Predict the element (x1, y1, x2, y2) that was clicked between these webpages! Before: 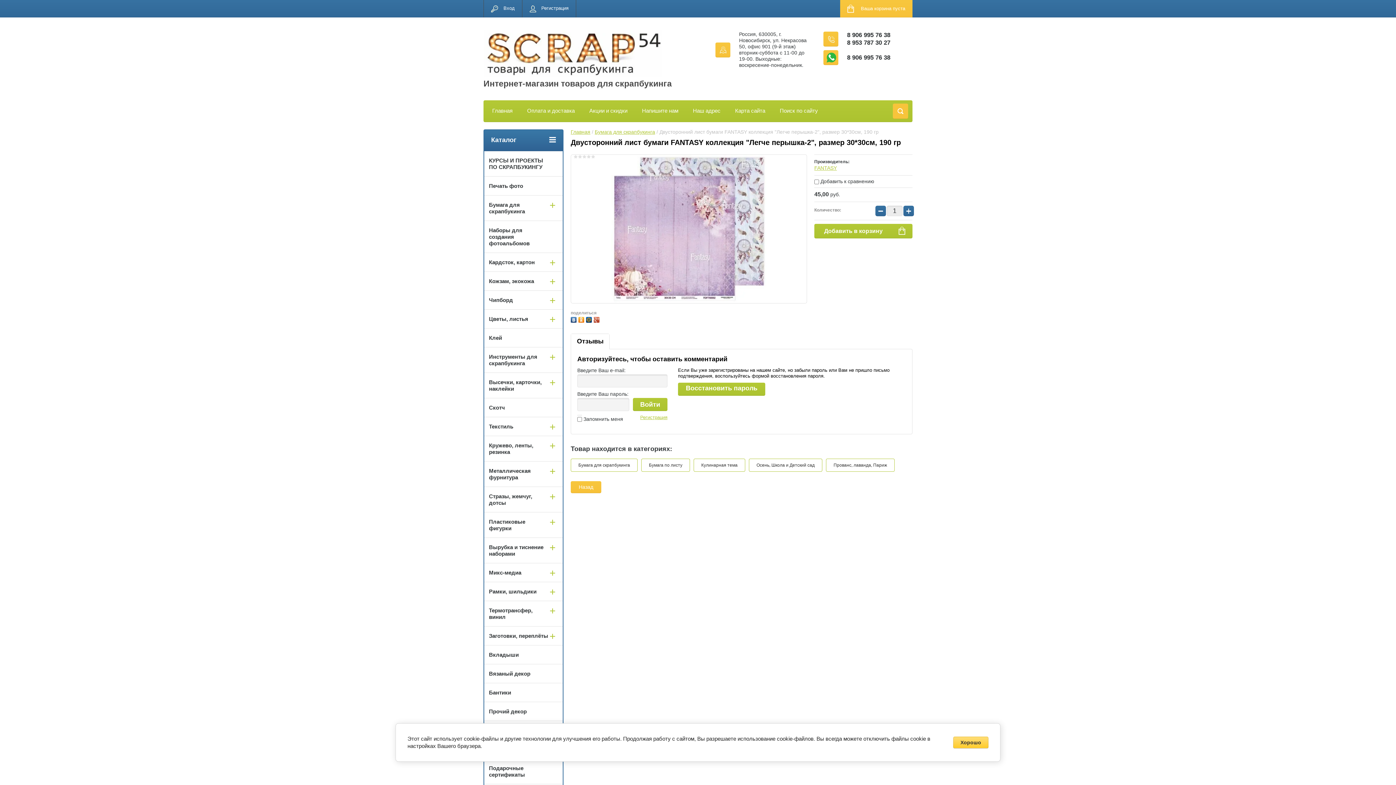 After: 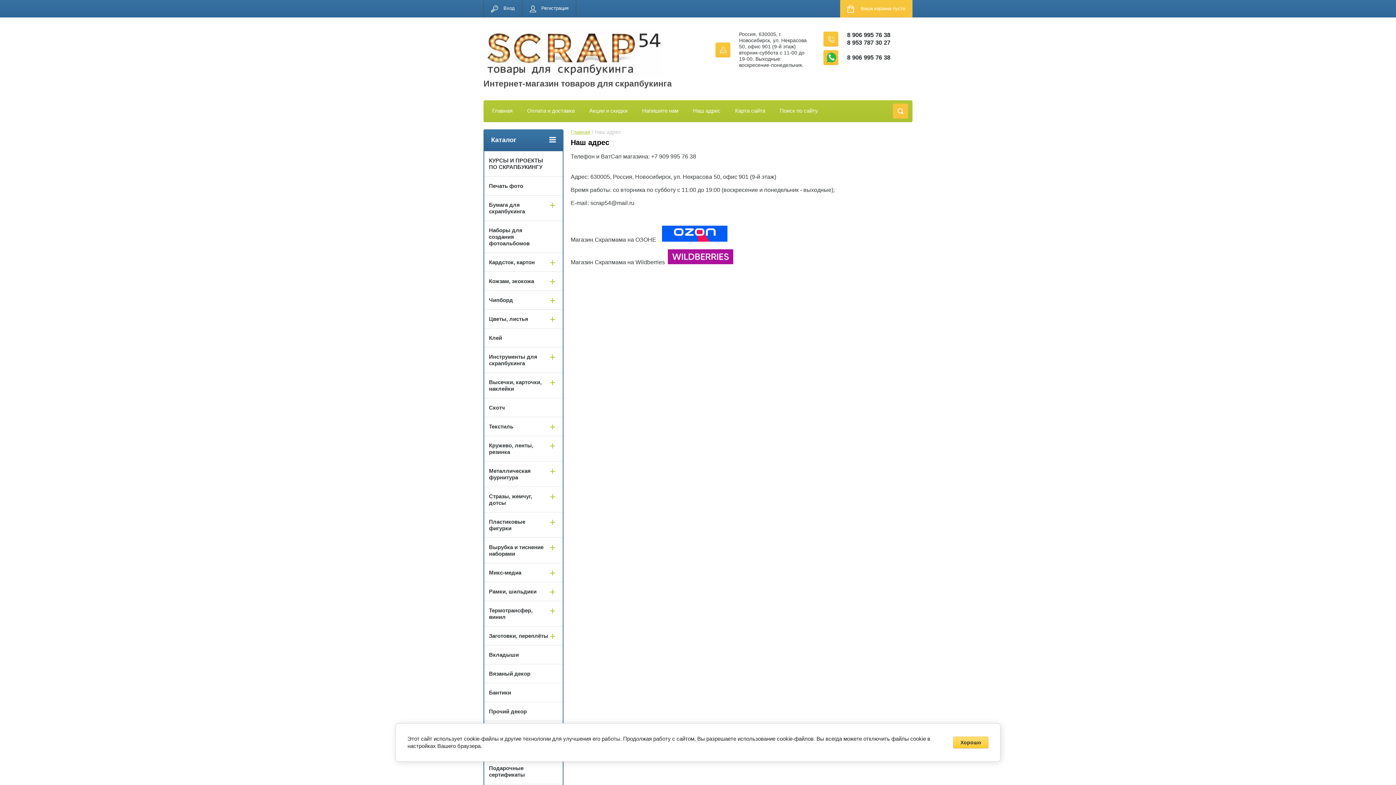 Action: label: Наш адрес bbox: (693, 107, 720, 114)